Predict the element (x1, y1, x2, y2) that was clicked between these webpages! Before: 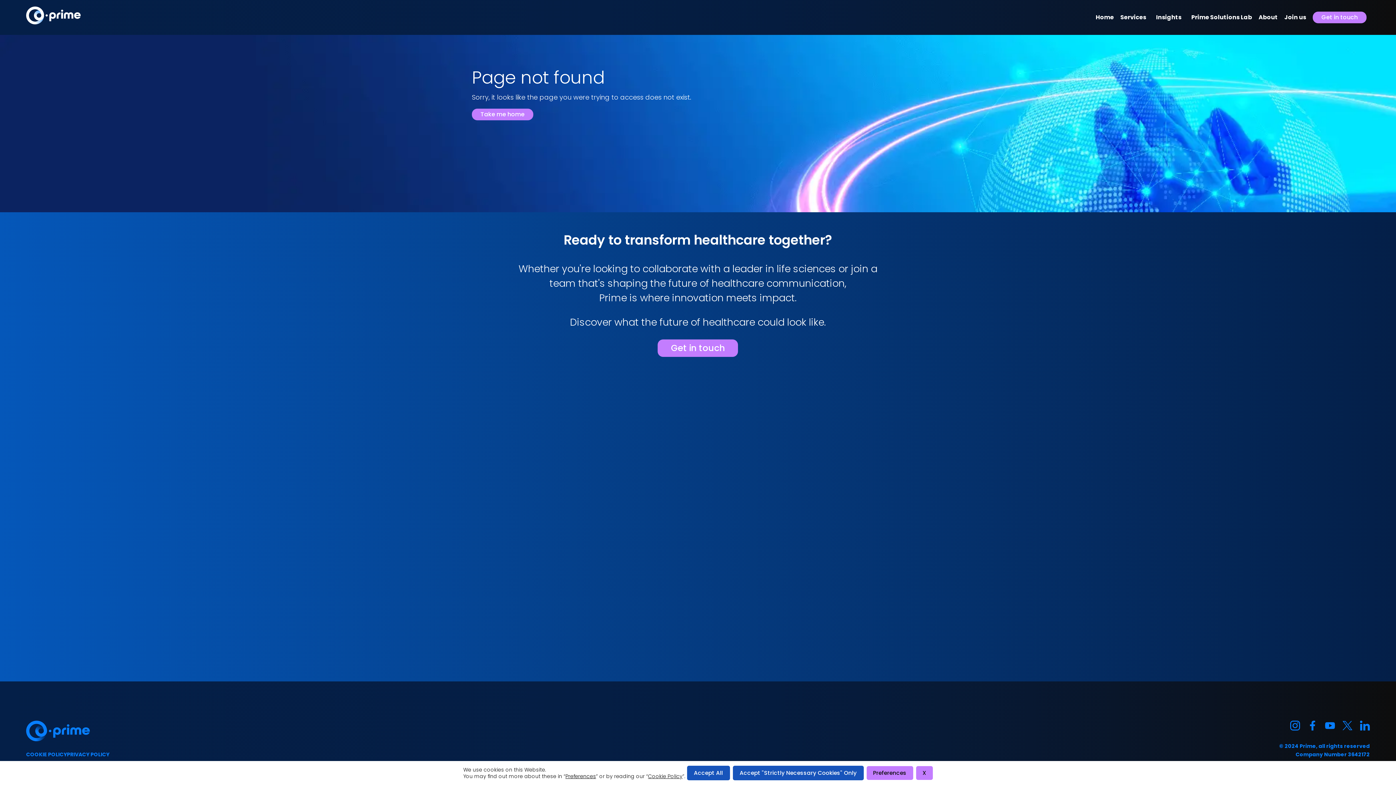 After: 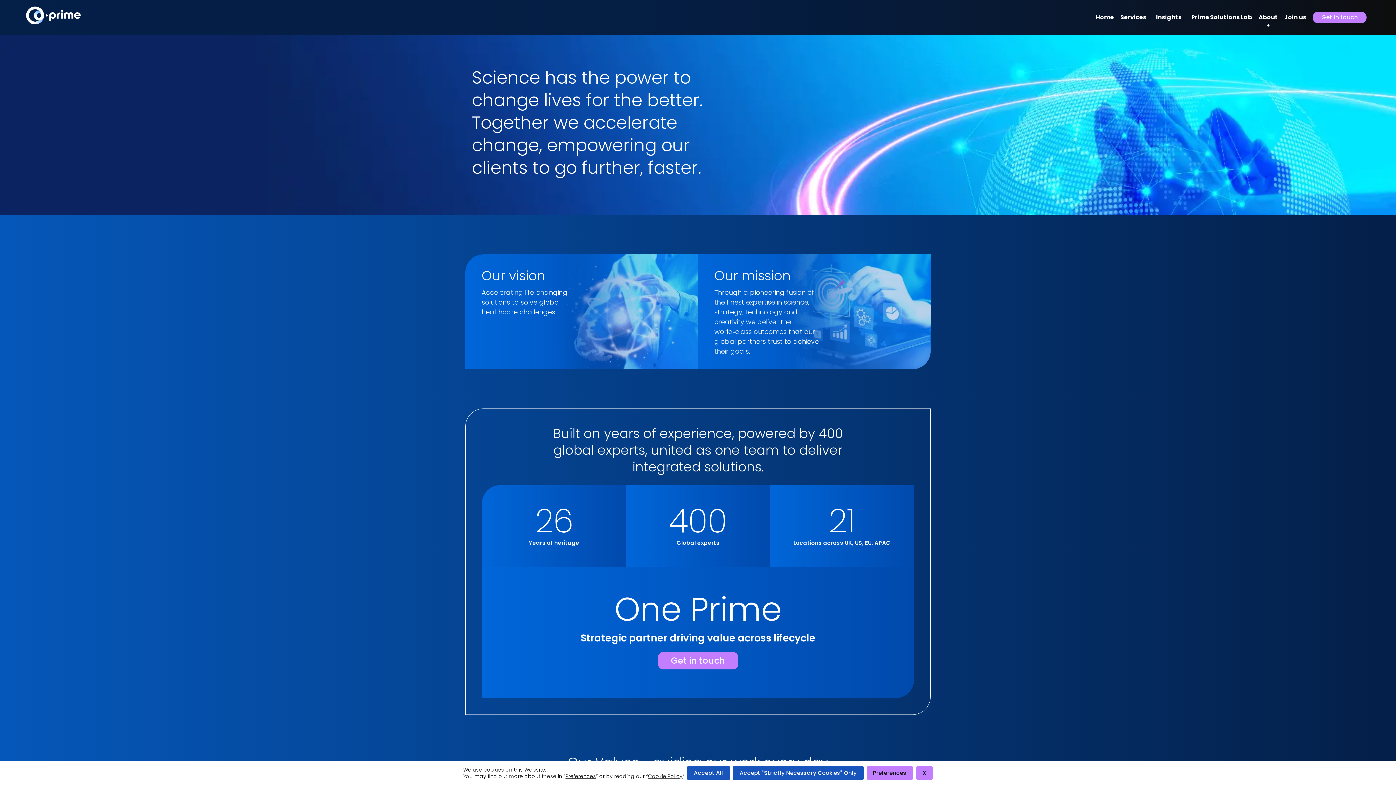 Action: bbox: (1258, 6, 1278, 28) label: About